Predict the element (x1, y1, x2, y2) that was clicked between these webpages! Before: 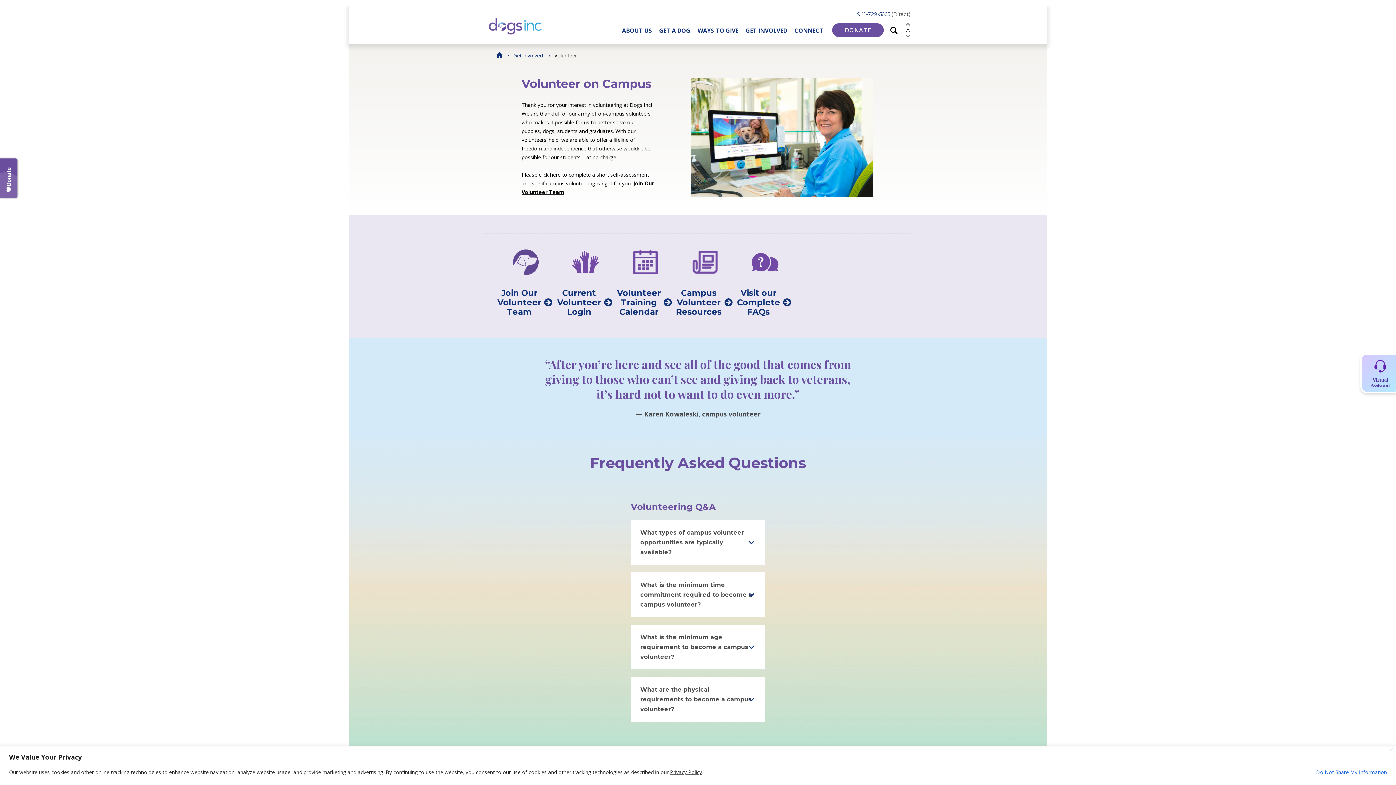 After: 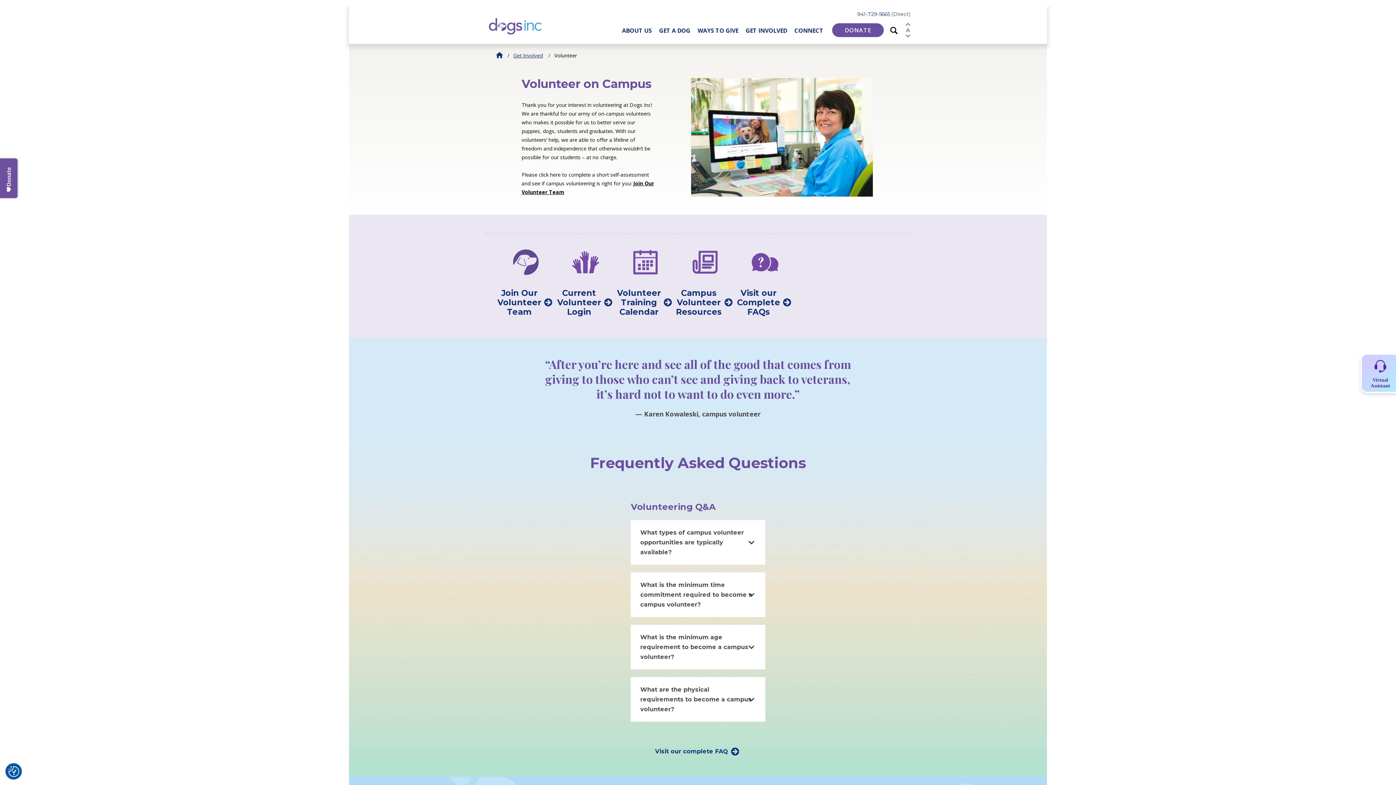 Action: bbox: (1389, 748, 1393, 751) label: Close